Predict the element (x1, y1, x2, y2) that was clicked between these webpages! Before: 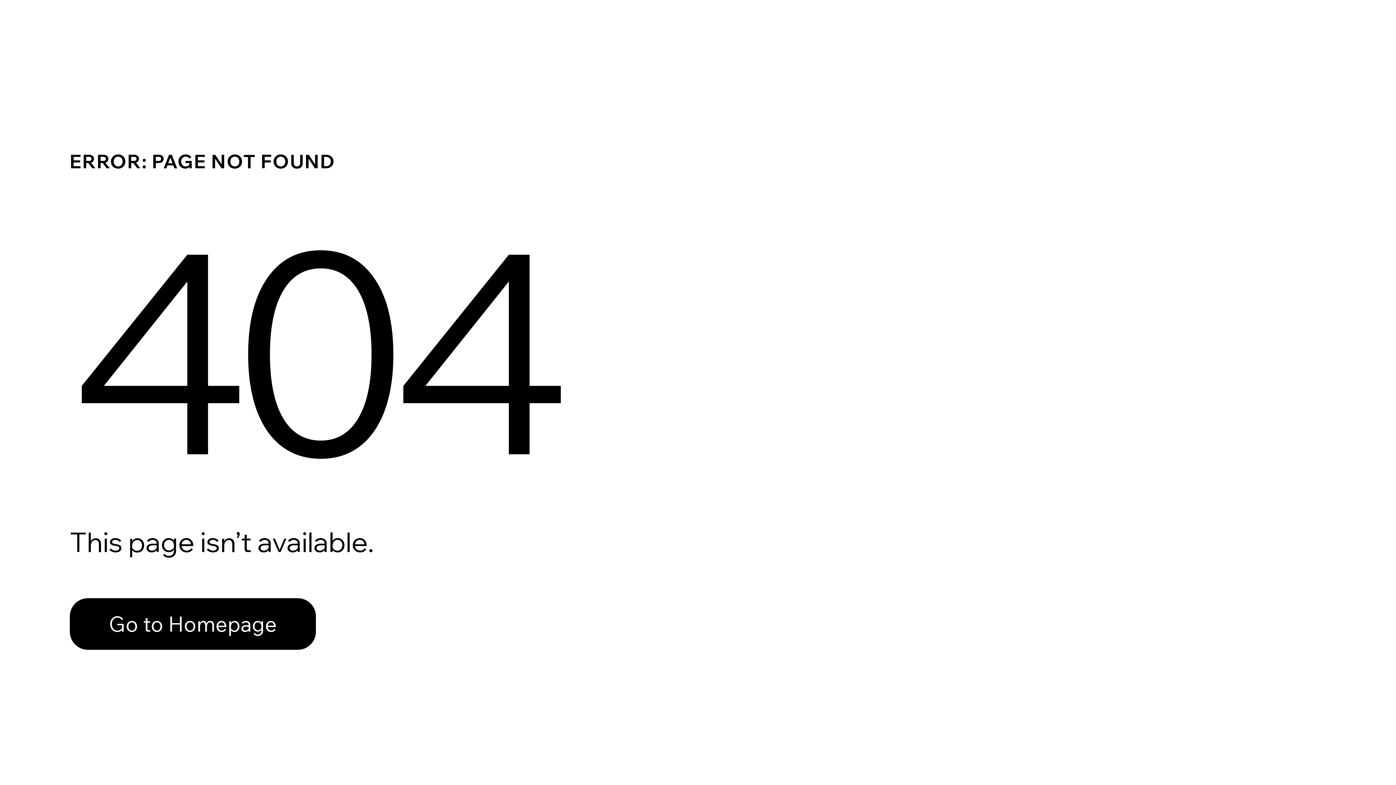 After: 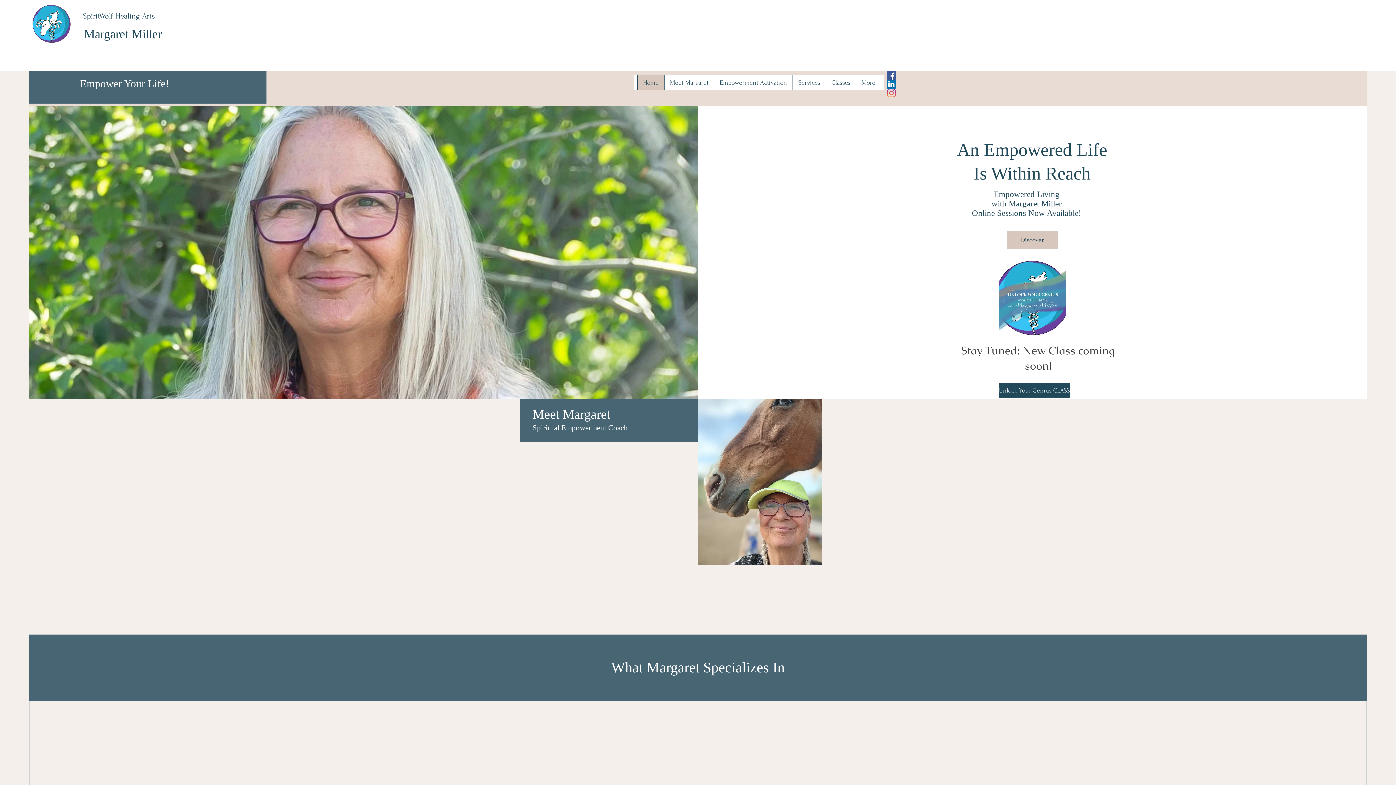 Action: label: Go to Homepage bbox: (69, 582, 768, 659)